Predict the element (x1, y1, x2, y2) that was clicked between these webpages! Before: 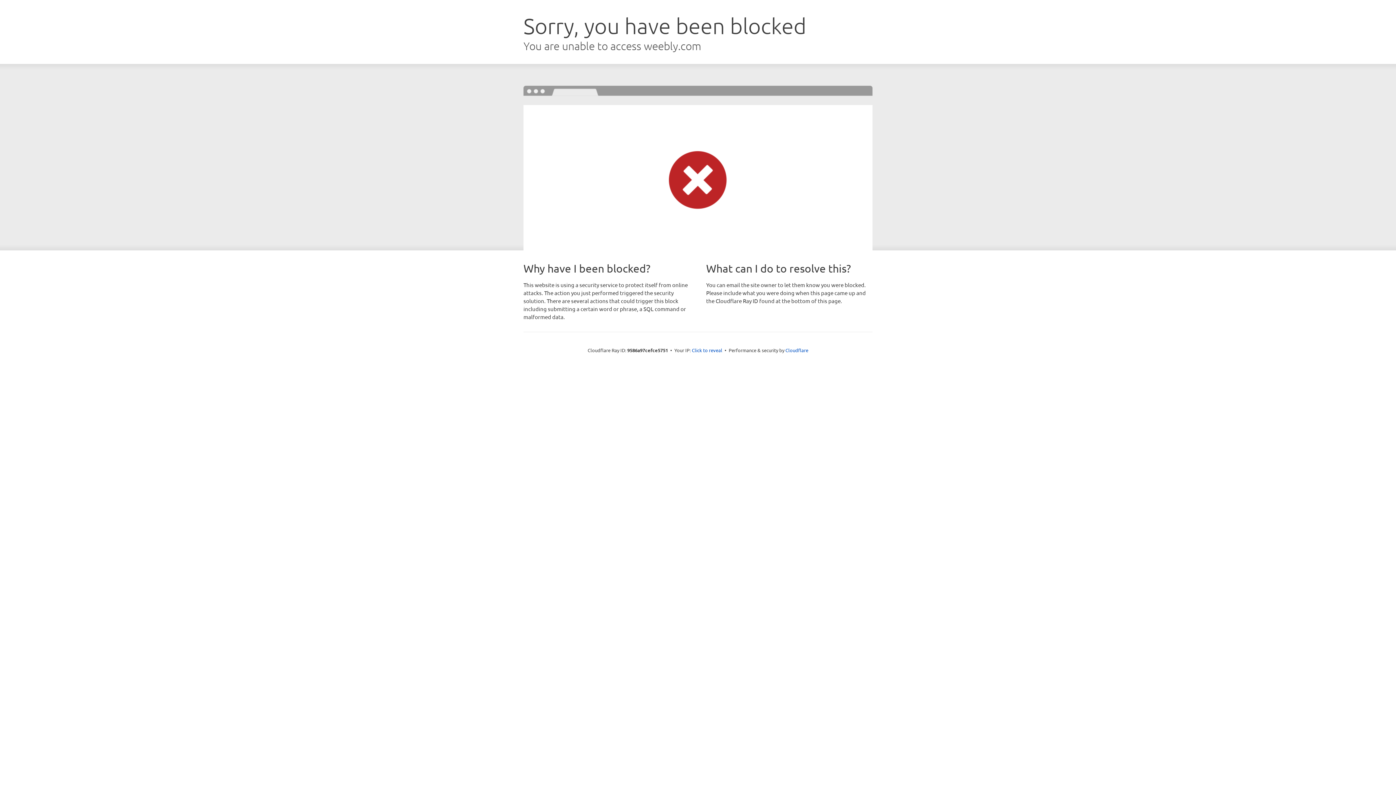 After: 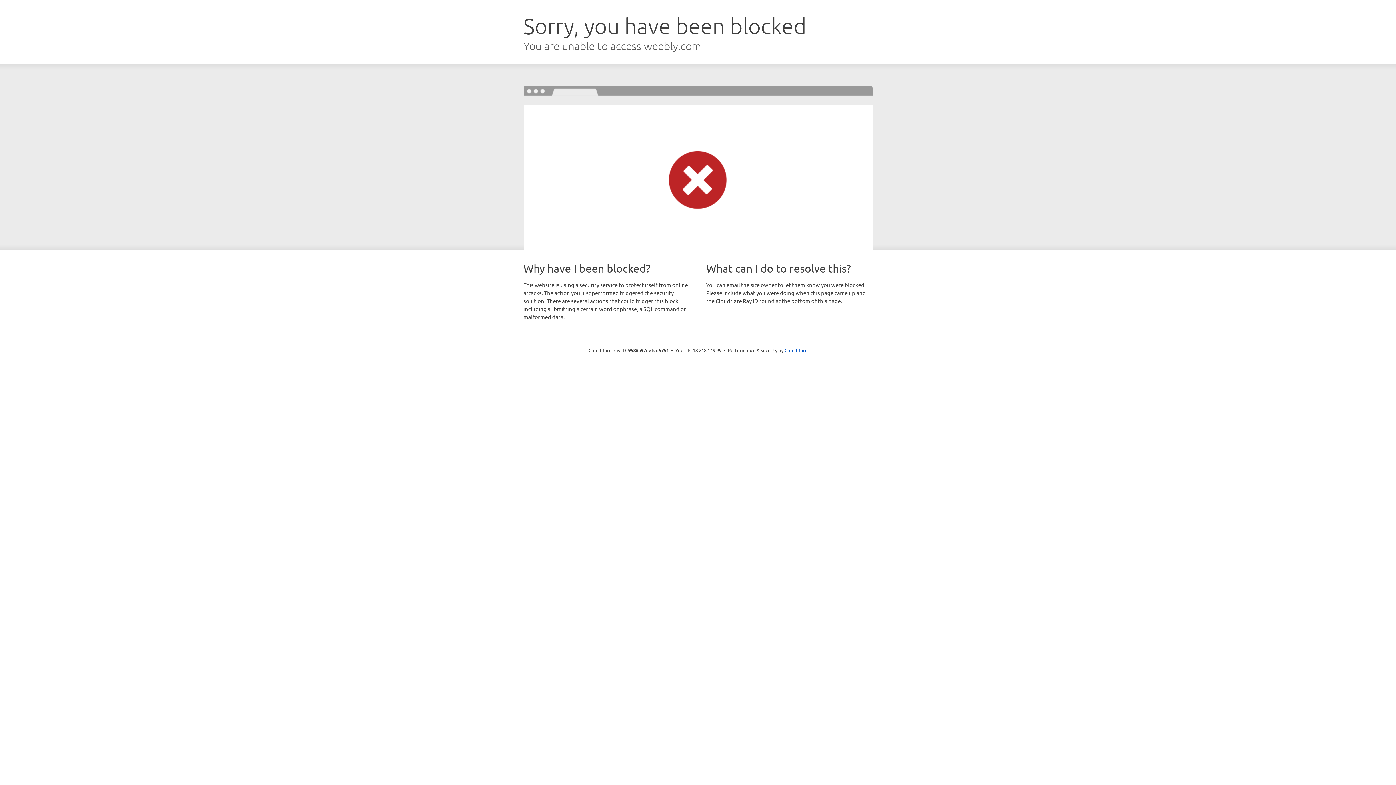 Action: bbox: (692, 346, 722, 353) label: Click to reveal